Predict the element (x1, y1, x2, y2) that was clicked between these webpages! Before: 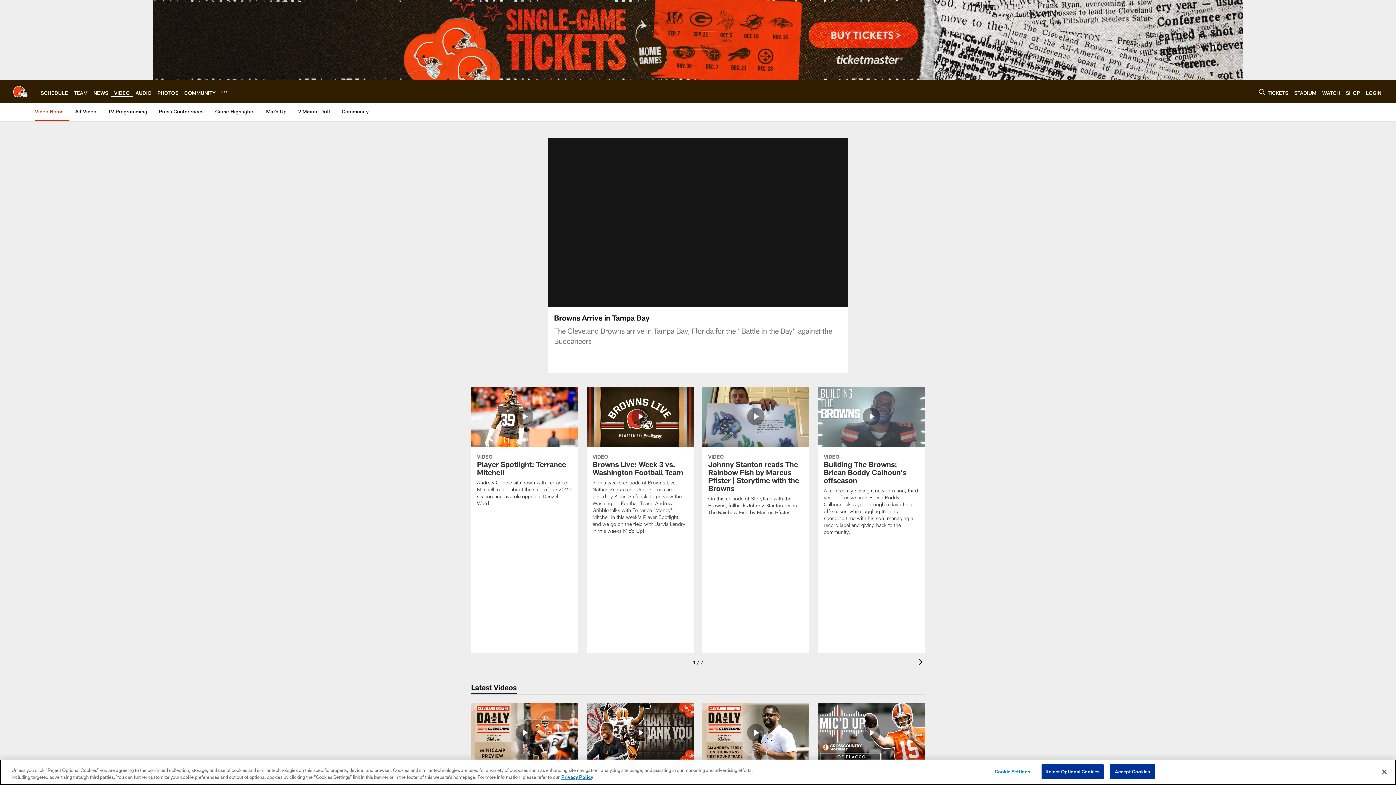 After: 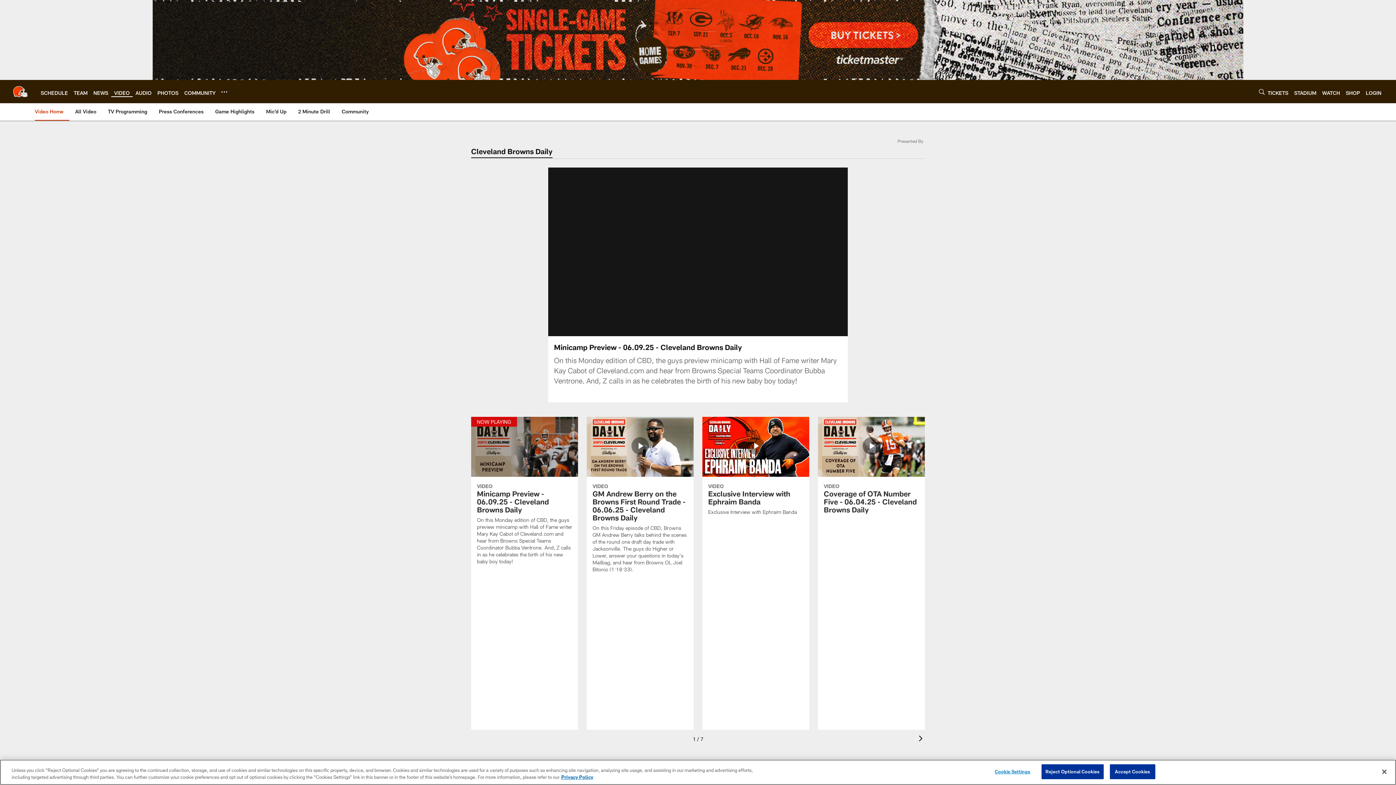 Action: bbox: (471, 703, 578, 802) label: Minicamp Preview - 06.09.25 - Cleveland Browns Daily